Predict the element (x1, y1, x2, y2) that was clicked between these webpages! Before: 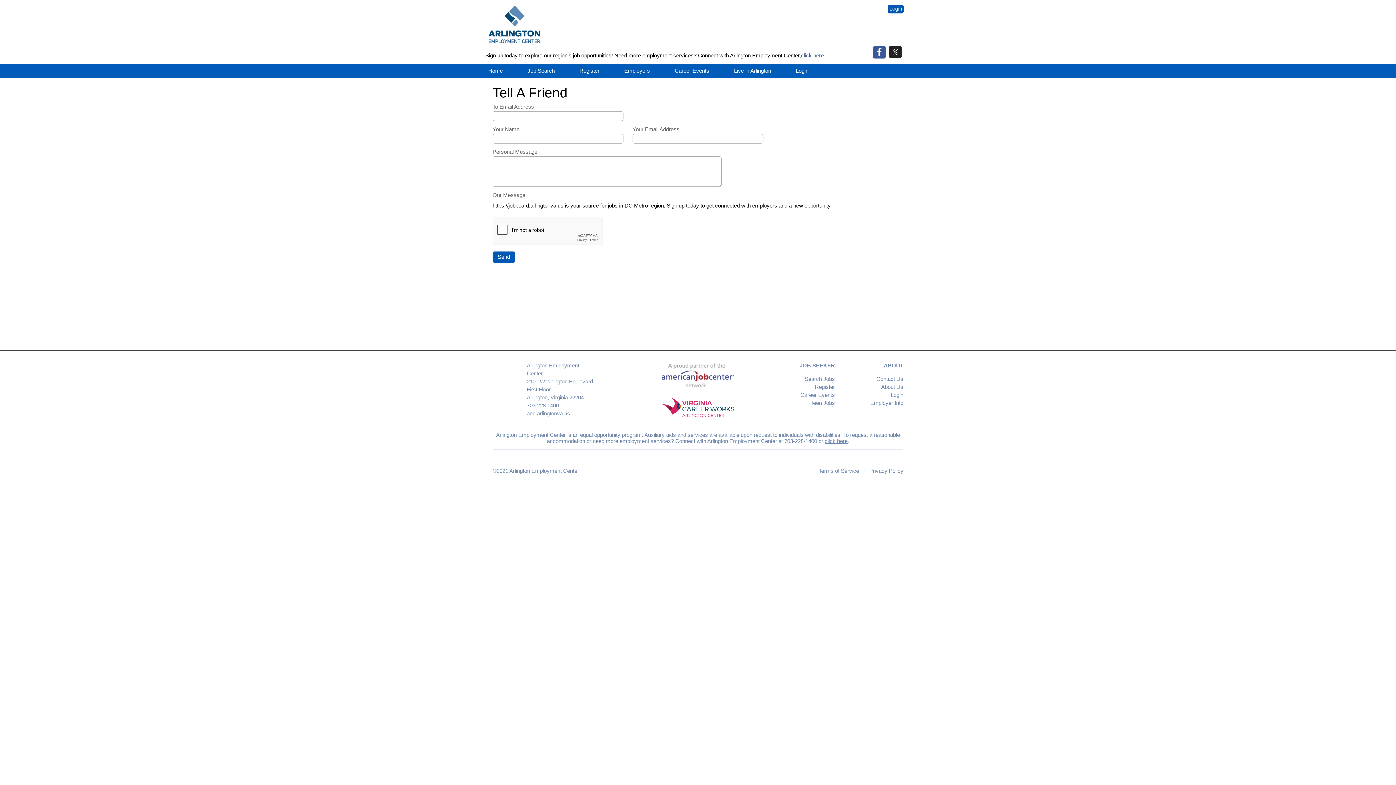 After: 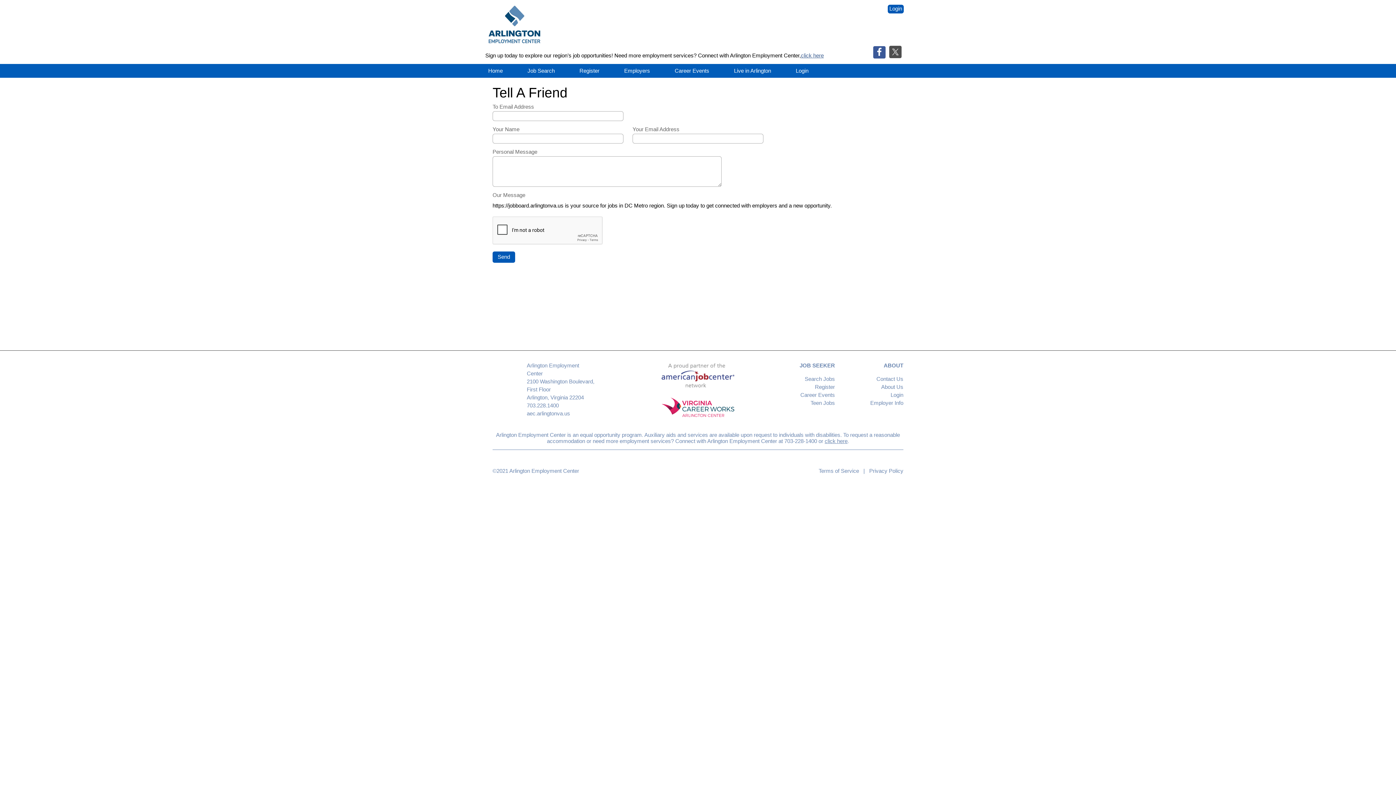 Action: bbox: (889, 44, 906, 64)